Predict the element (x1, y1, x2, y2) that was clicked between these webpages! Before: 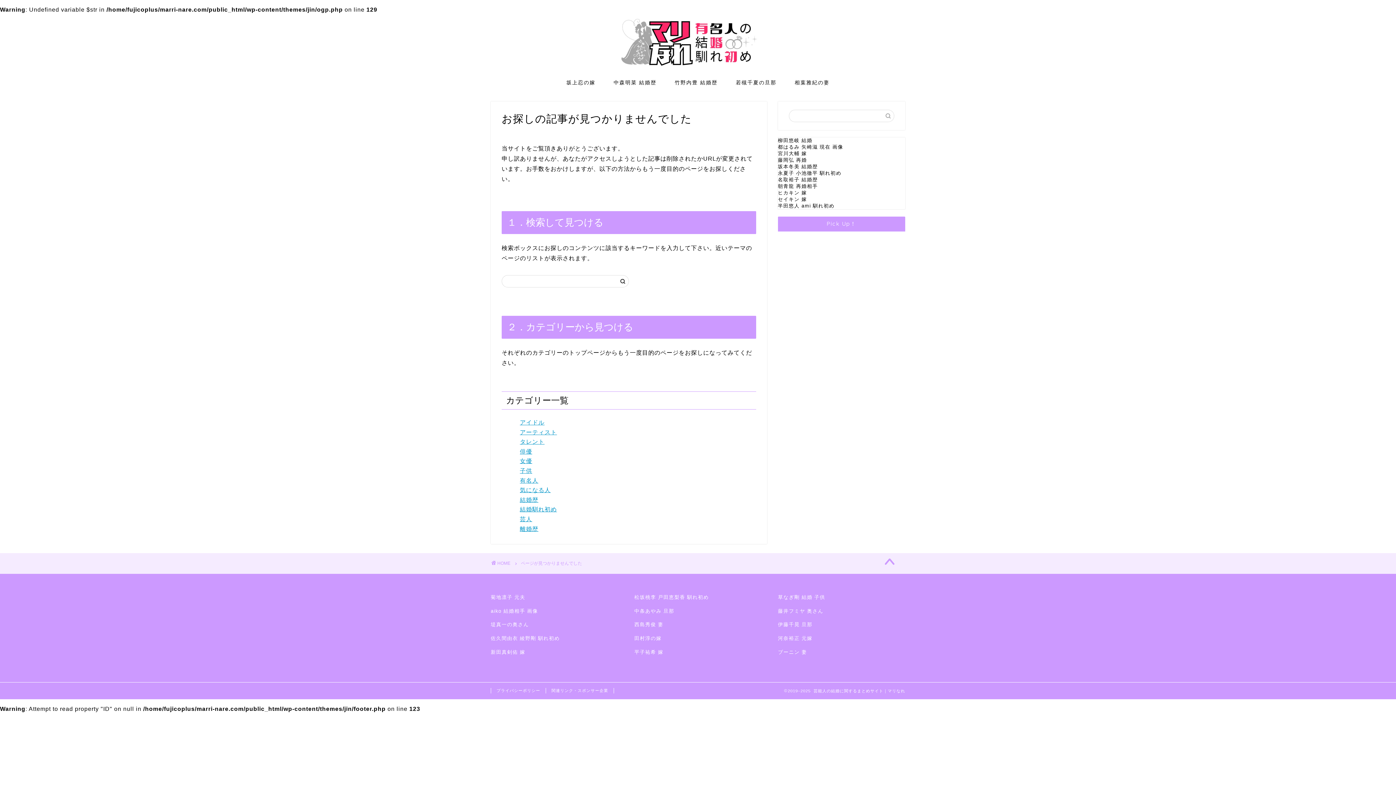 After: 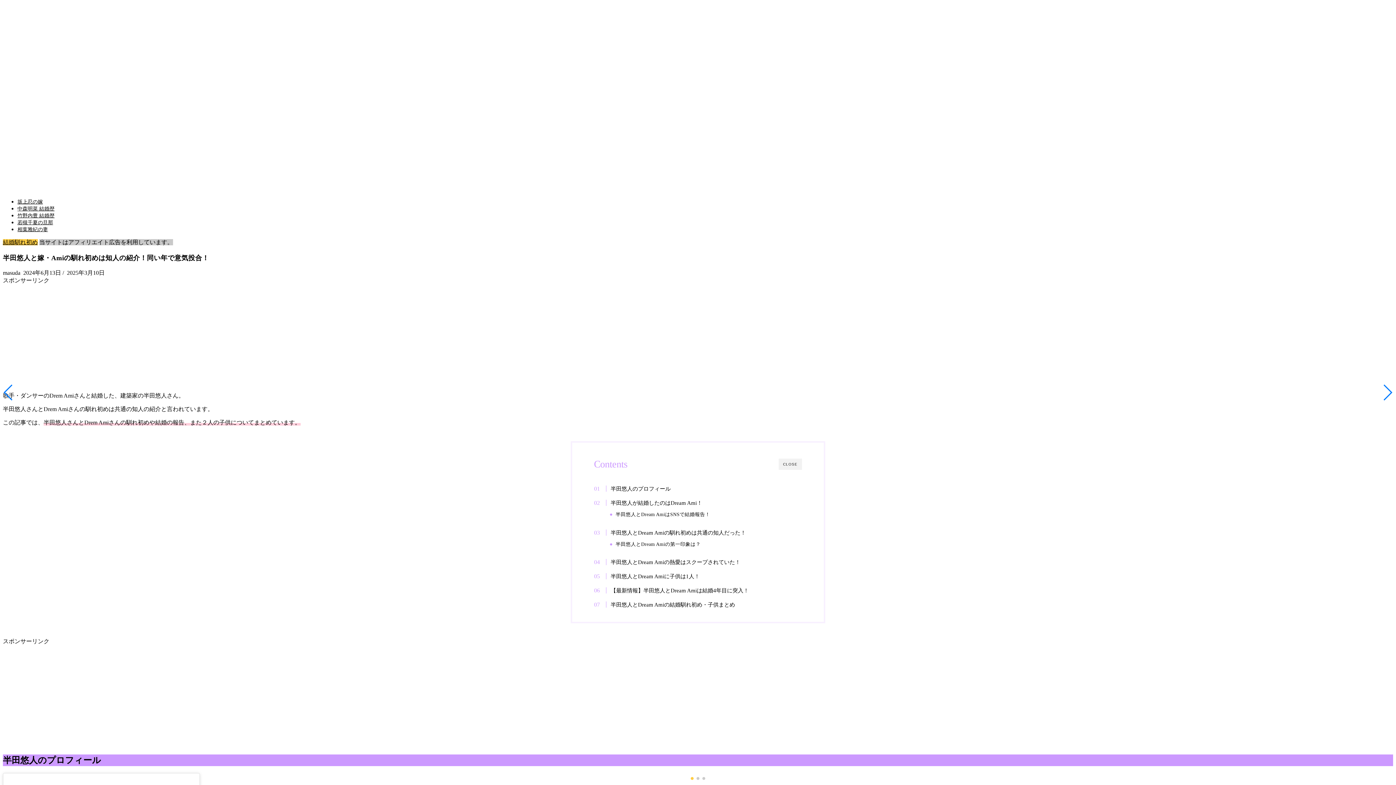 Action: bbox: (778, 203, 834, 208) label: 半田悠人 ami 馴れ初め